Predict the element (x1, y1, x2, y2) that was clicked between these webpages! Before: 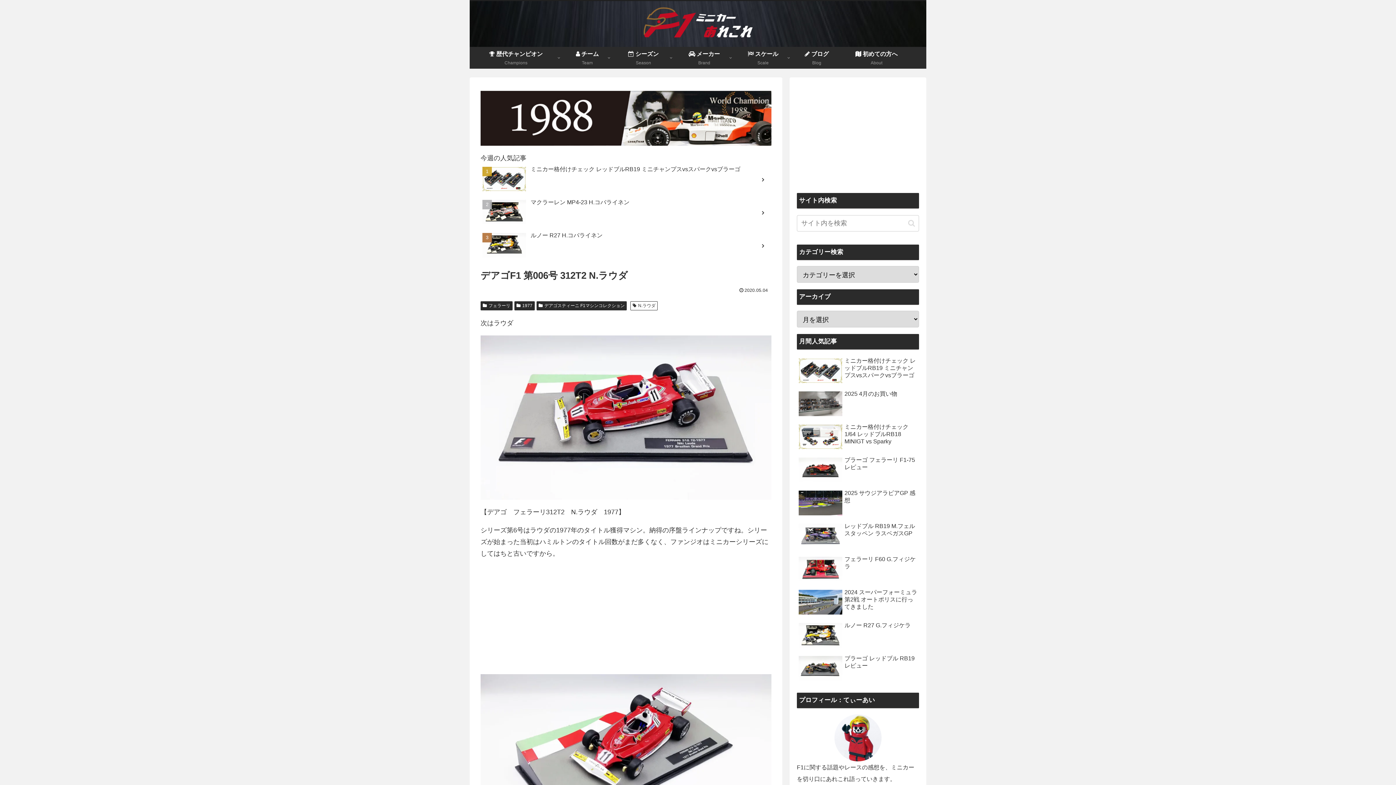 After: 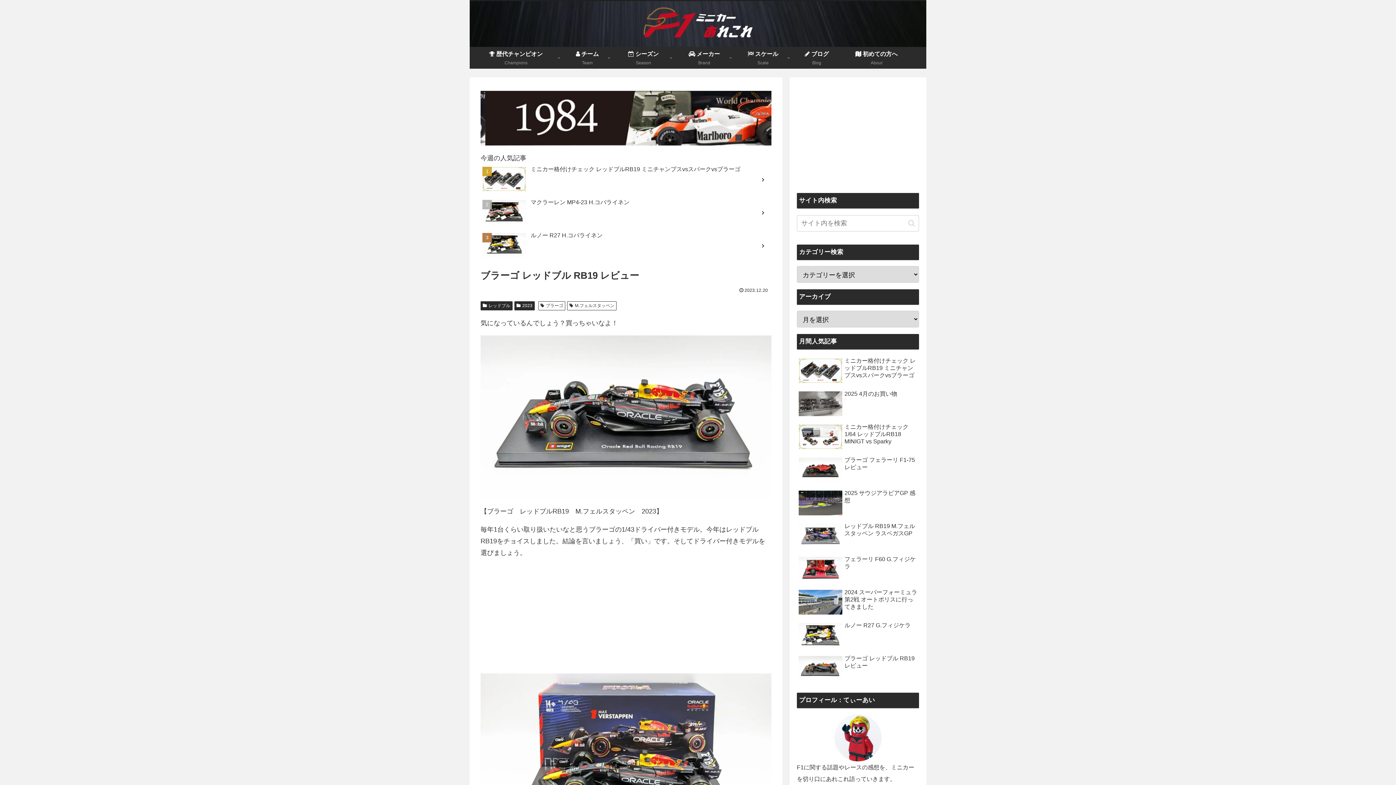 Action: label: ブラーゴ レッドブル RB19 レビュー bbox: (797, 653, 919, 685)